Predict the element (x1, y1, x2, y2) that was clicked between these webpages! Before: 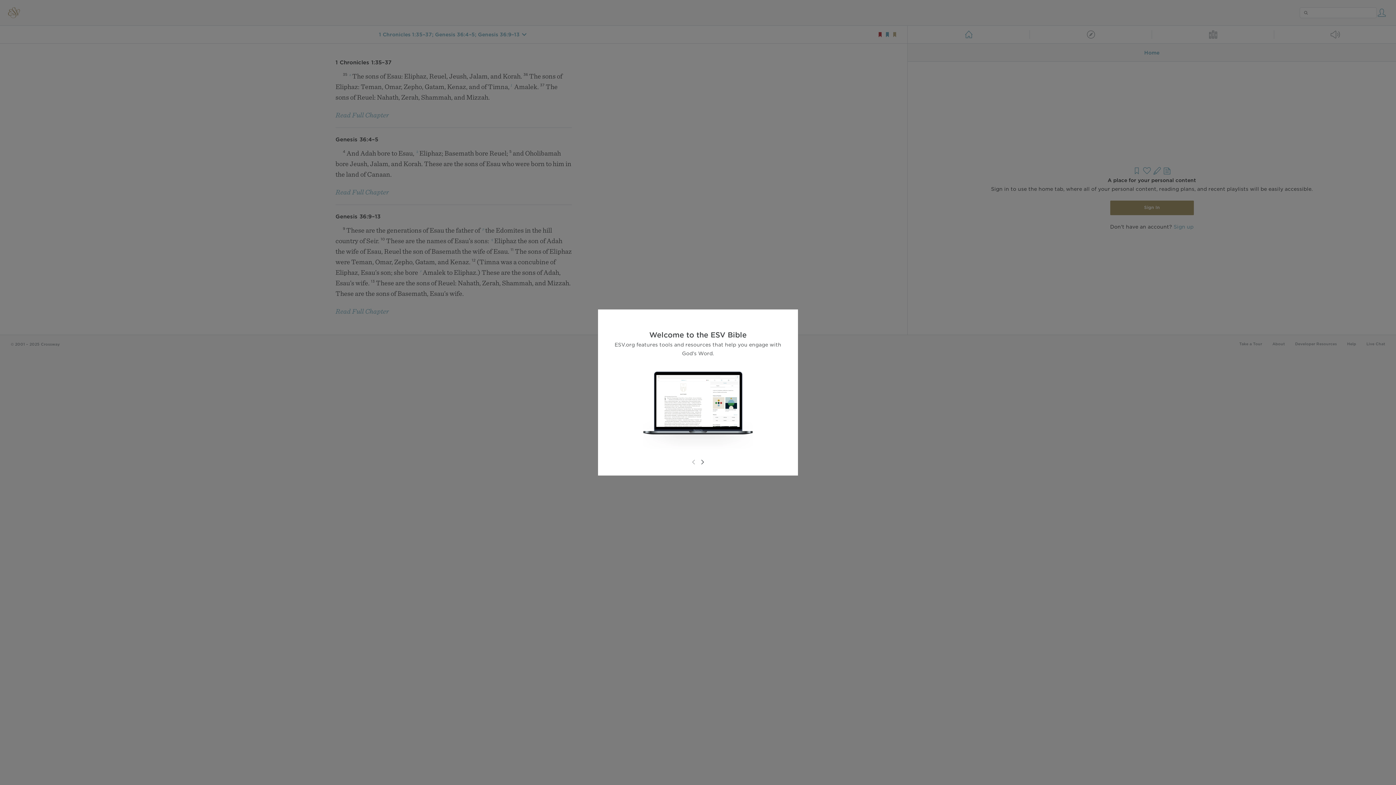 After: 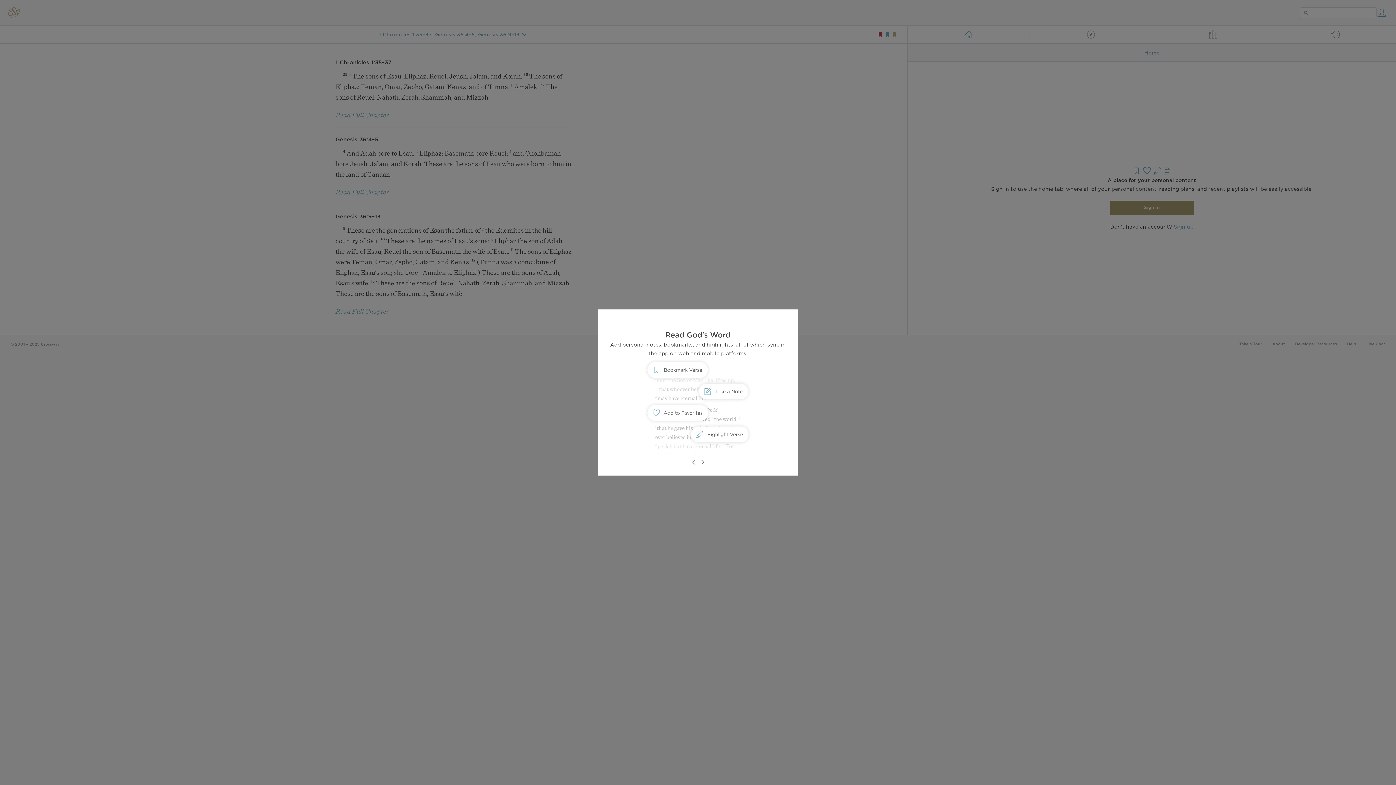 Action: bbox: (698, 458, 706, 466)